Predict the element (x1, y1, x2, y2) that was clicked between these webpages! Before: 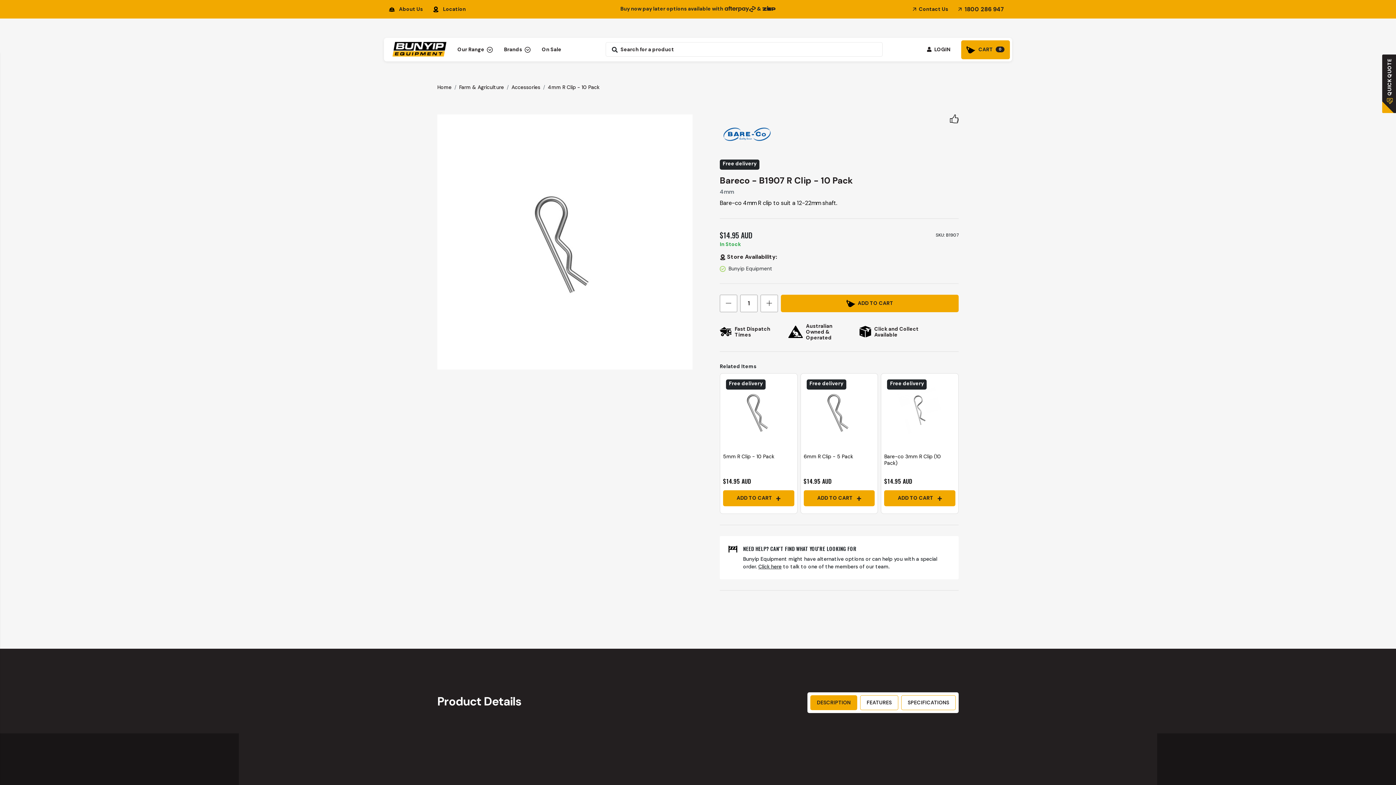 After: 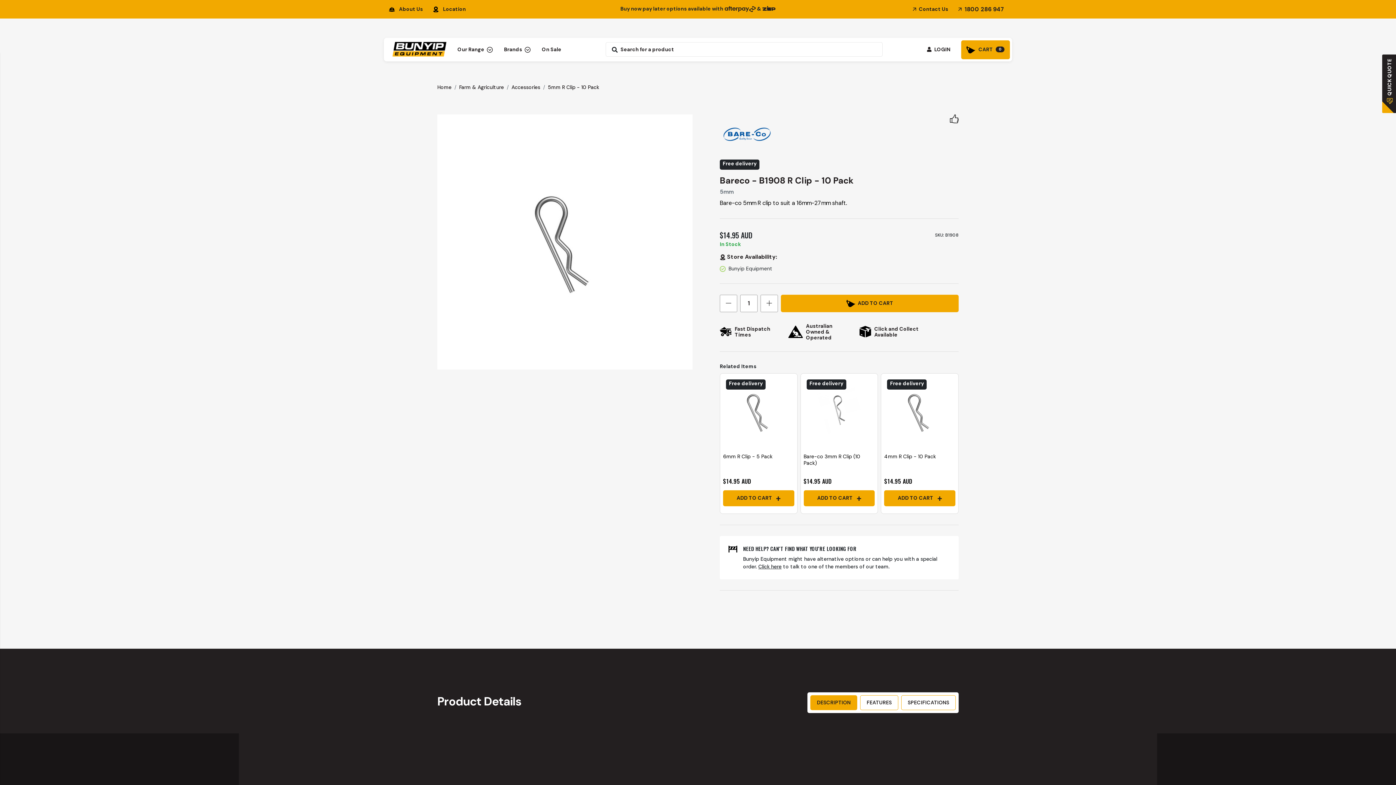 Action: bbox: (723, 453, 774, 460) label: 5mm R Clip - 10 Pack